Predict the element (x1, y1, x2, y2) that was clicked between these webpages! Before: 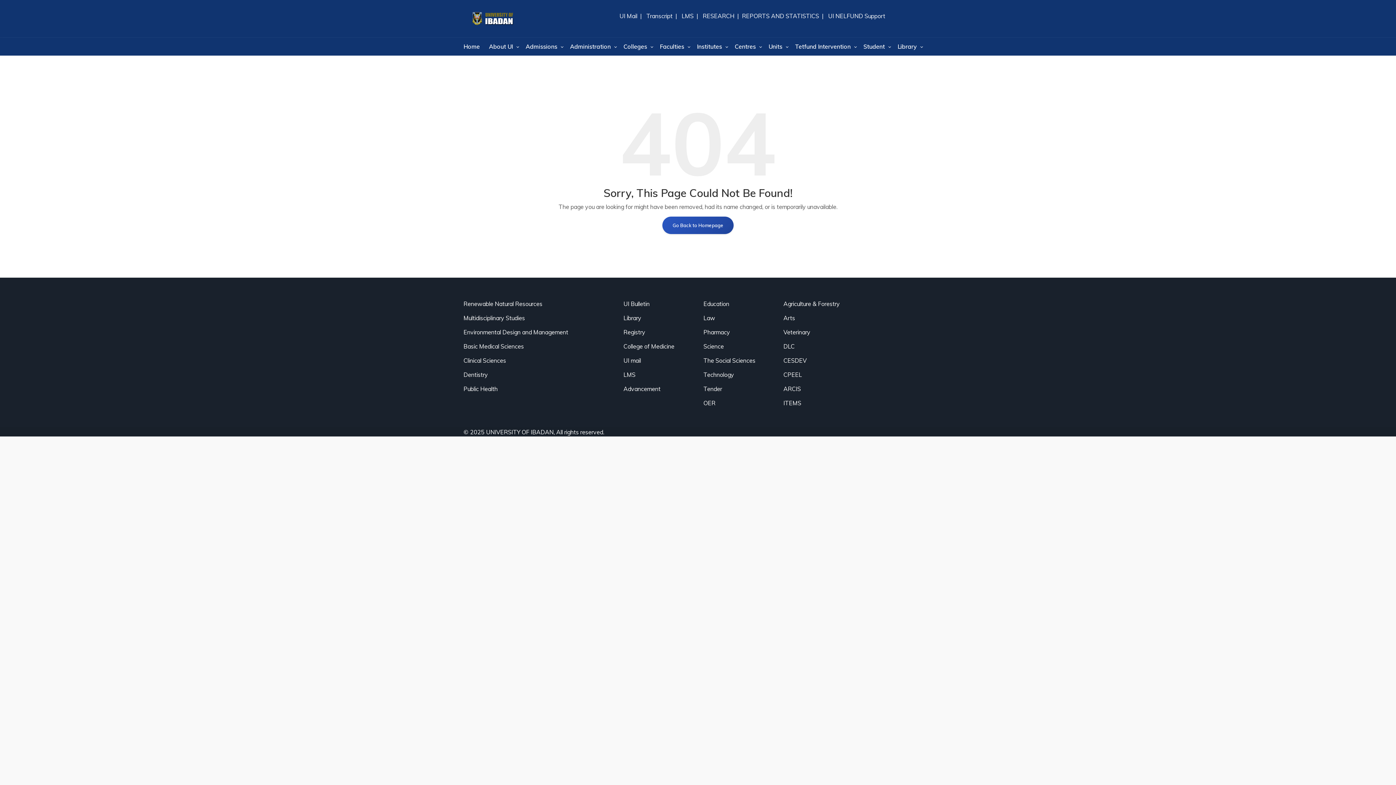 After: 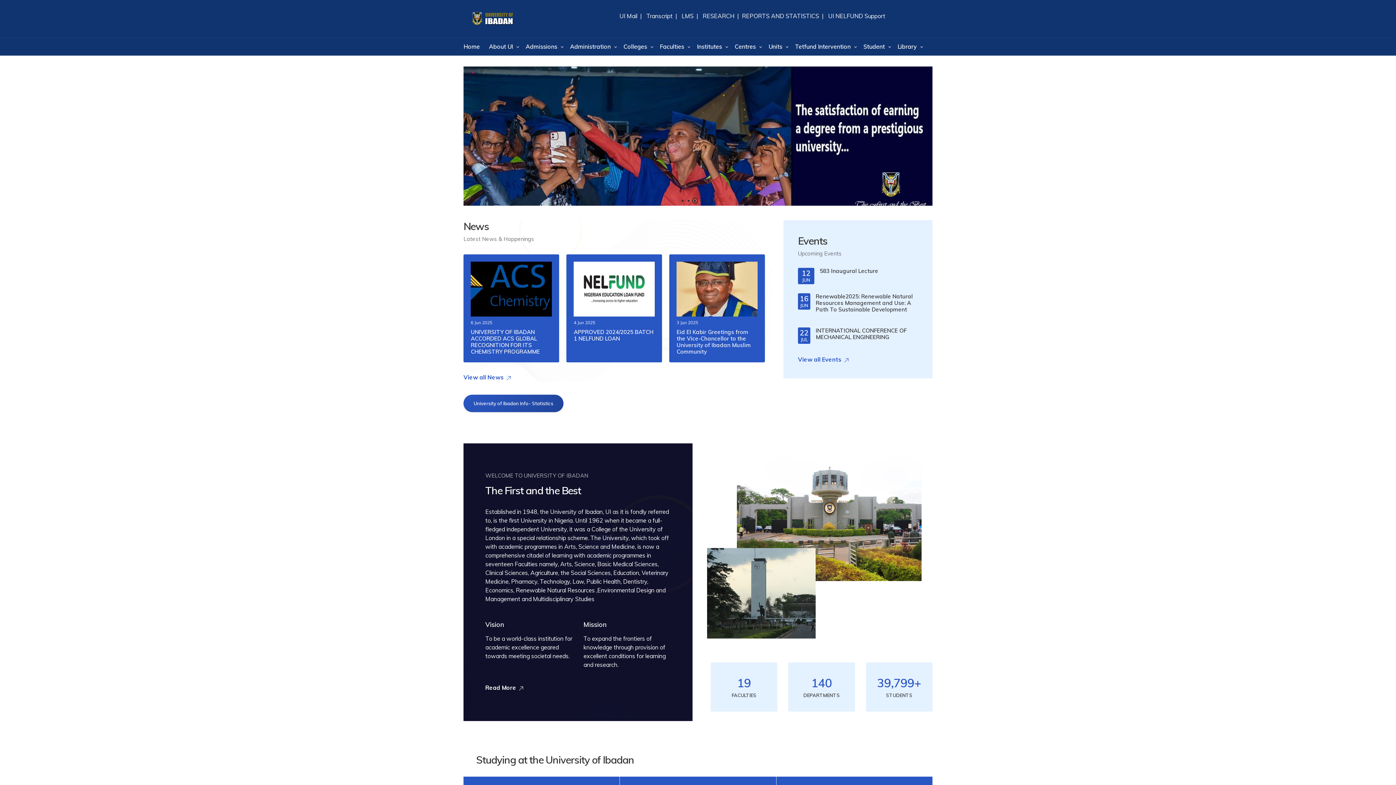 Action: bbox: (489, 37, 525, 55) label: About UI